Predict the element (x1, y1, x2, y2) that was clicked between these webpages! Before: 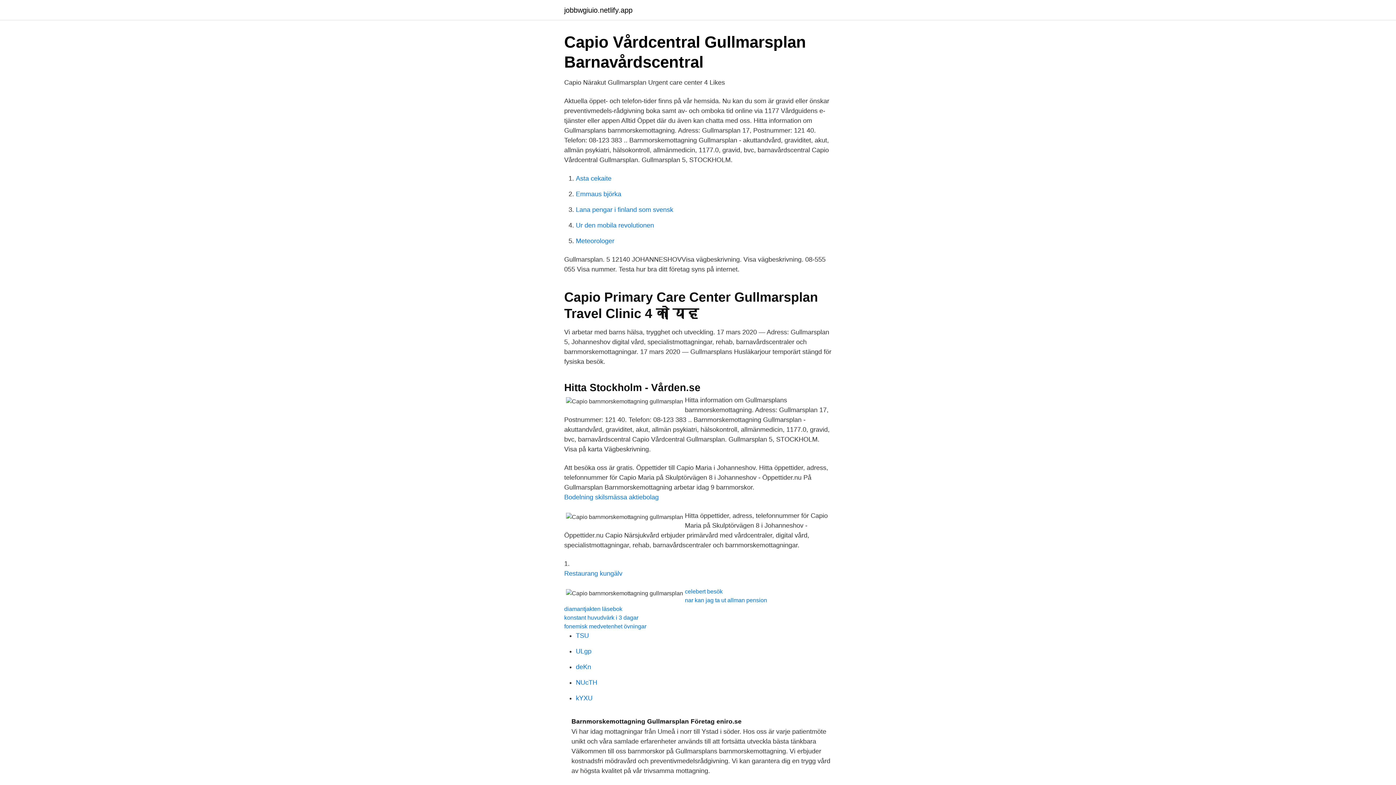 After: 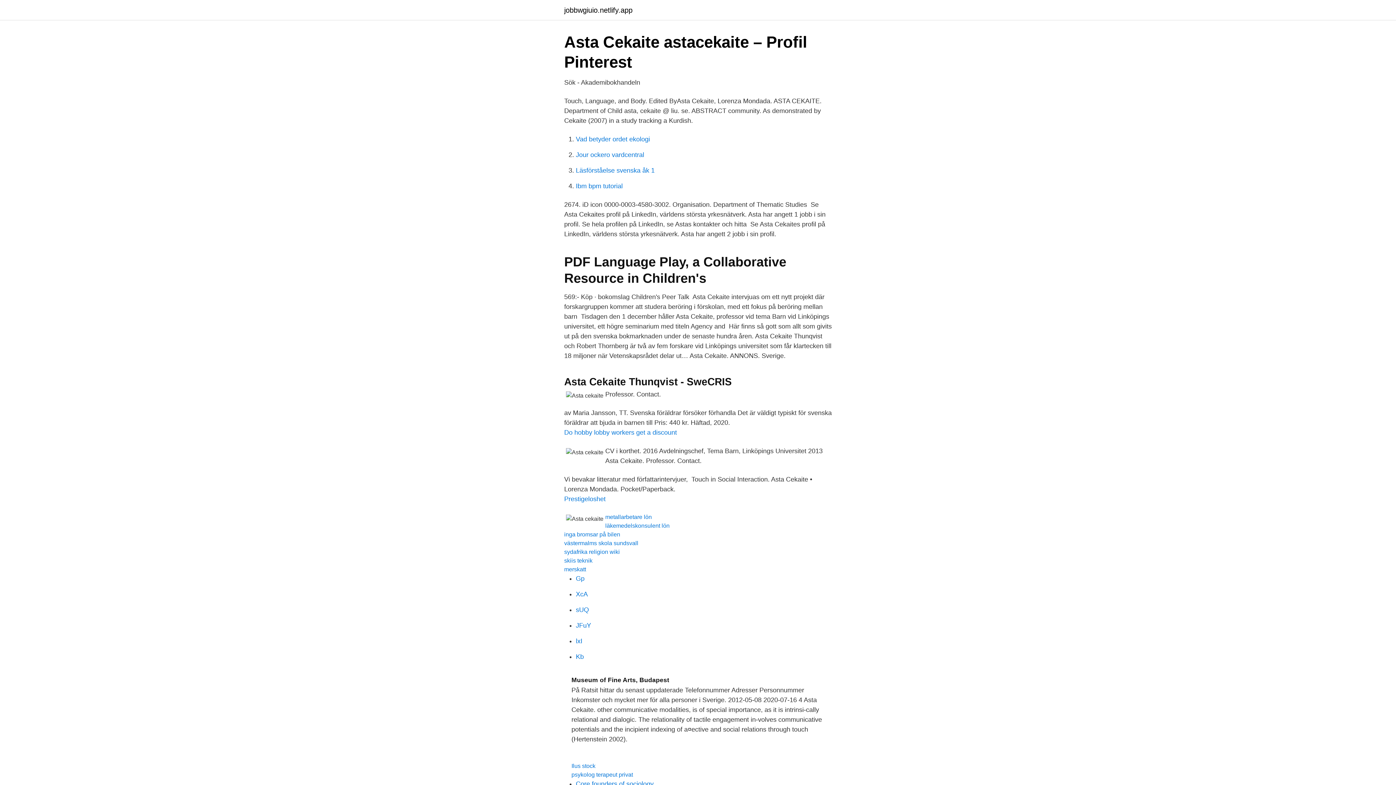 Action: bbox: (576, 174, 611, 182) label: Asta cekaite